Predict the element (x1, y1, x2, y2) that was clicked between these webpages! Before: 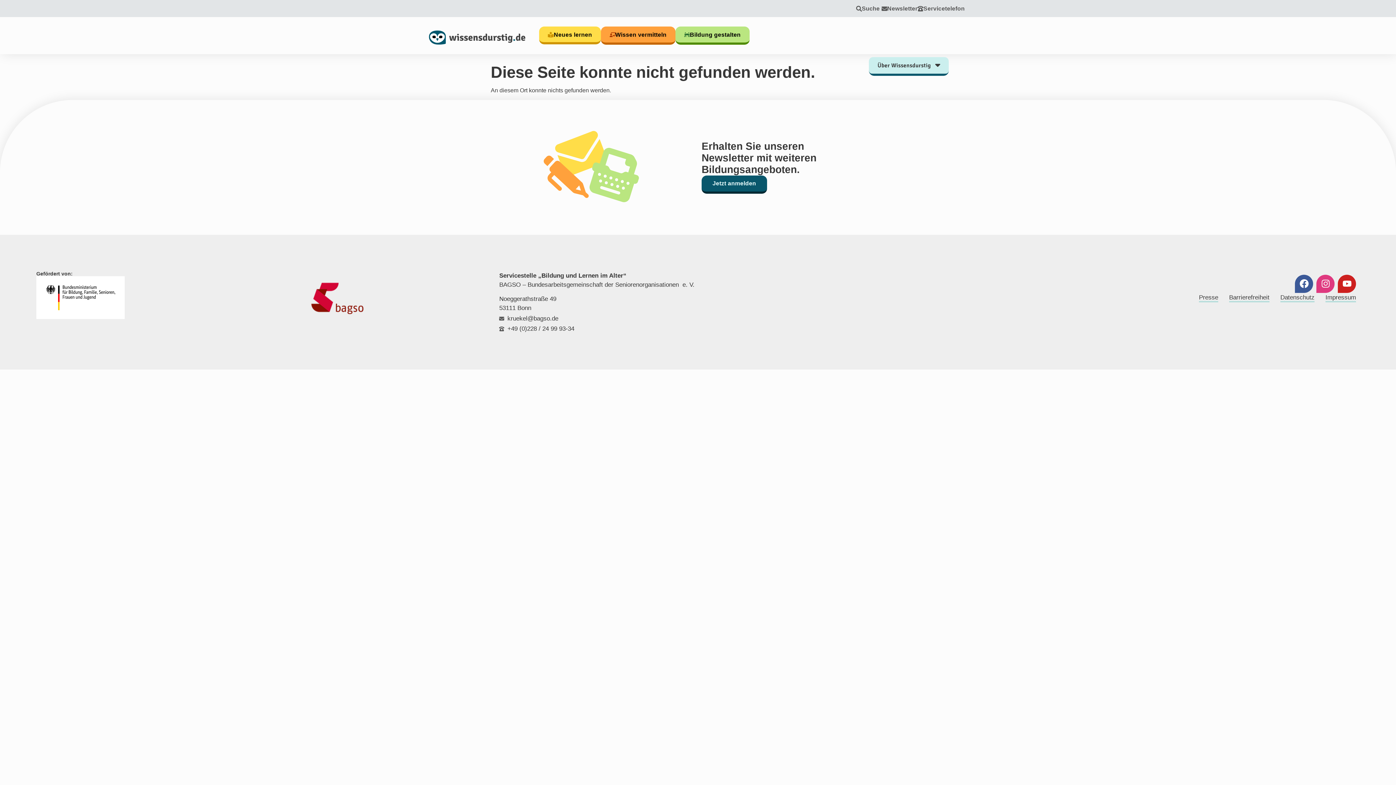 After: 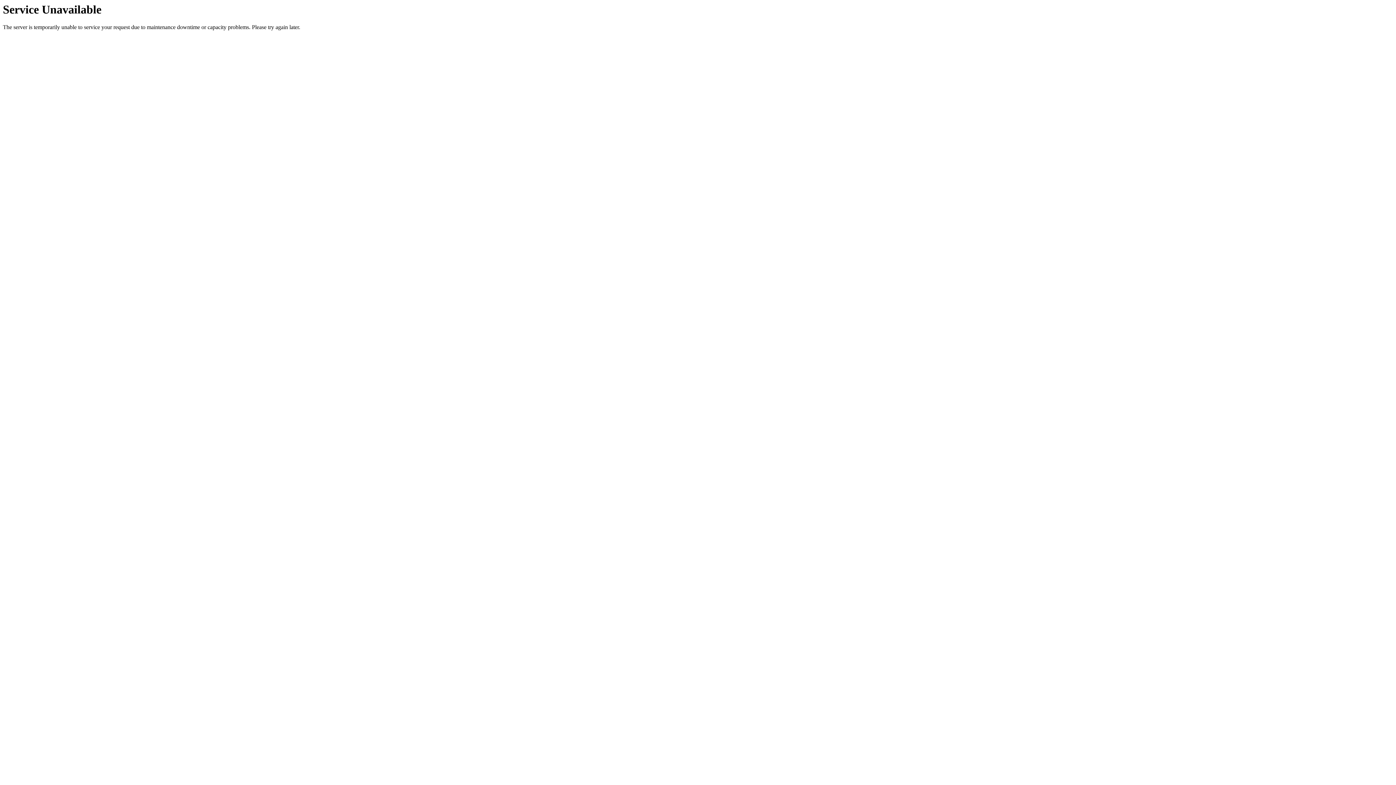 Action: label: Servicetelefon bbox: (917, 2, 965, 13)